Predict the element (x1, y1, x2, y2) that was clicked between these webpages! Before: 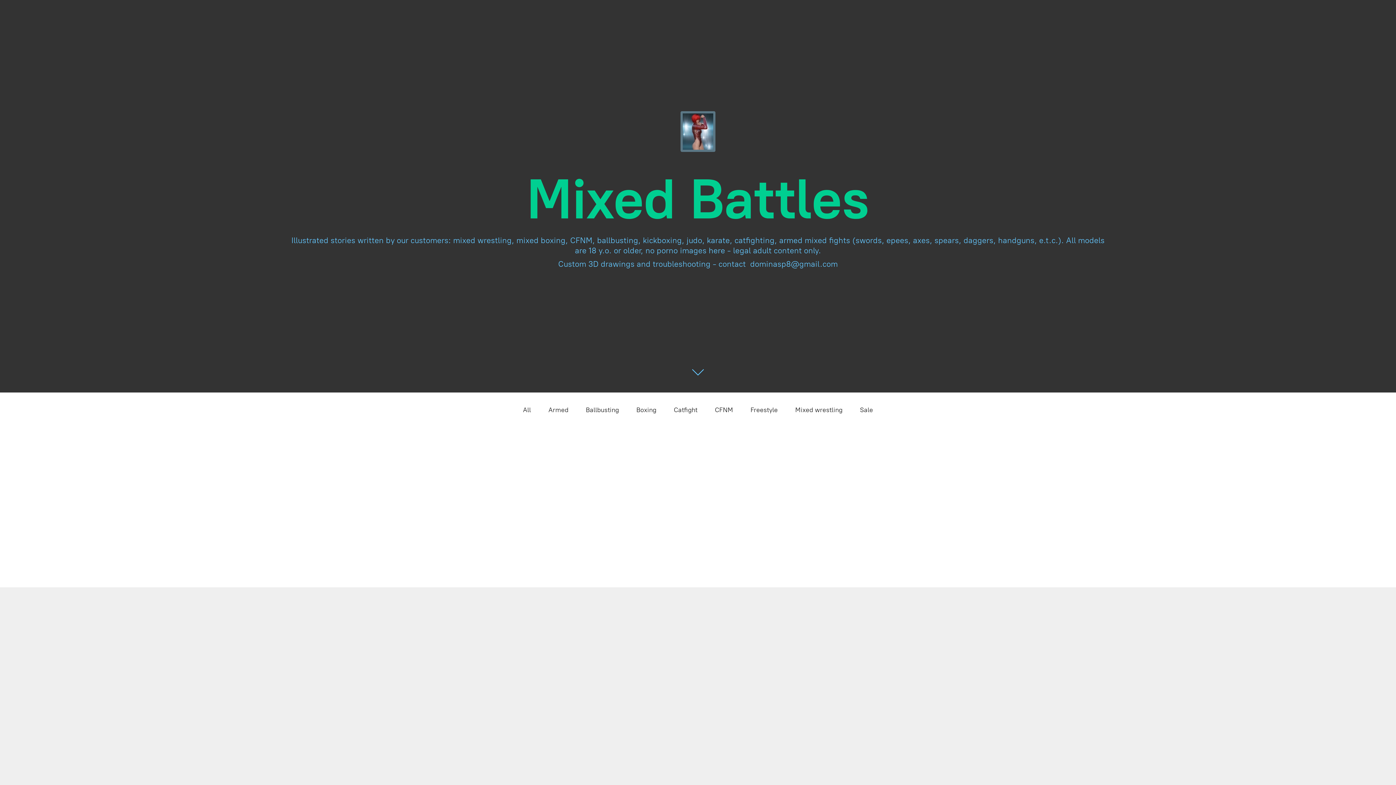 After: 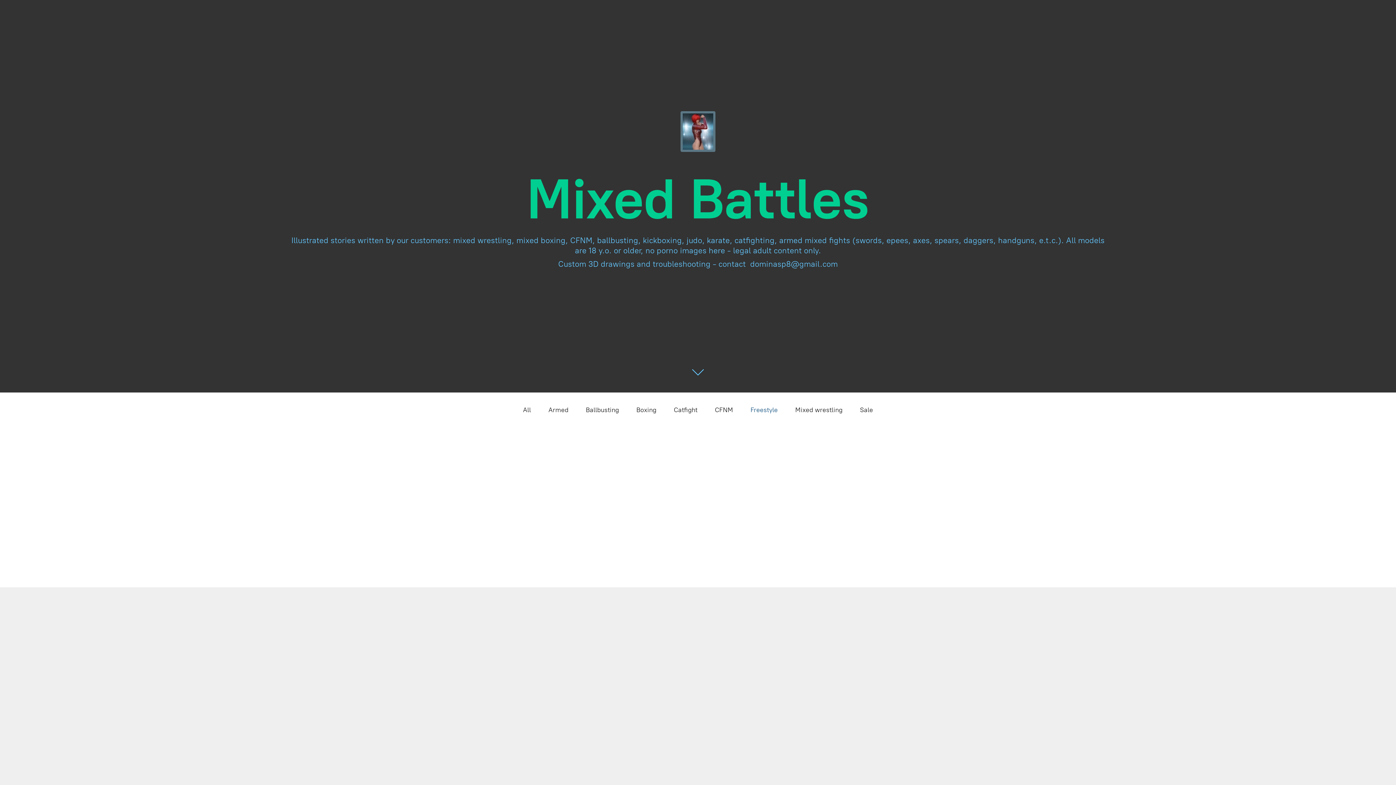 Action: label: Freestyle bbox: (750, 404, 778, 416)